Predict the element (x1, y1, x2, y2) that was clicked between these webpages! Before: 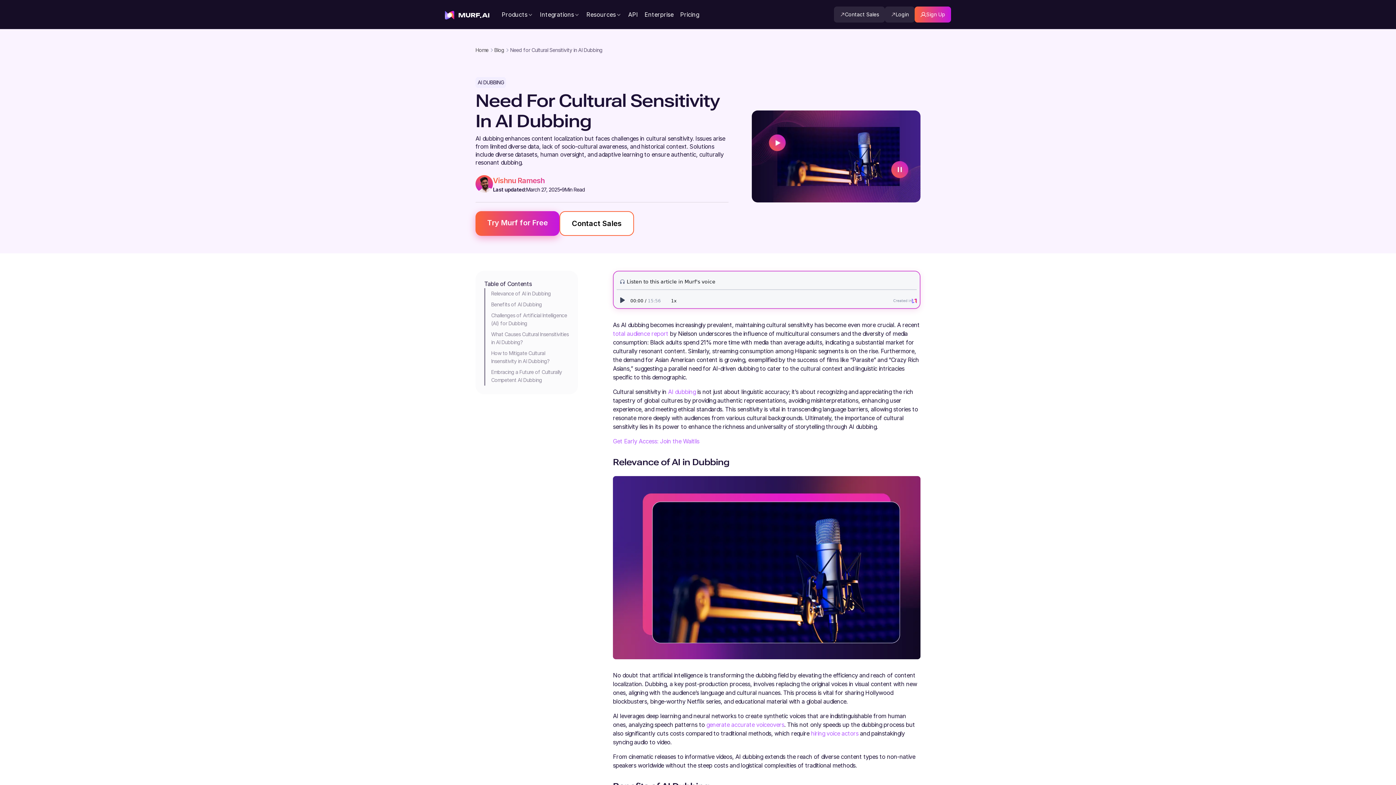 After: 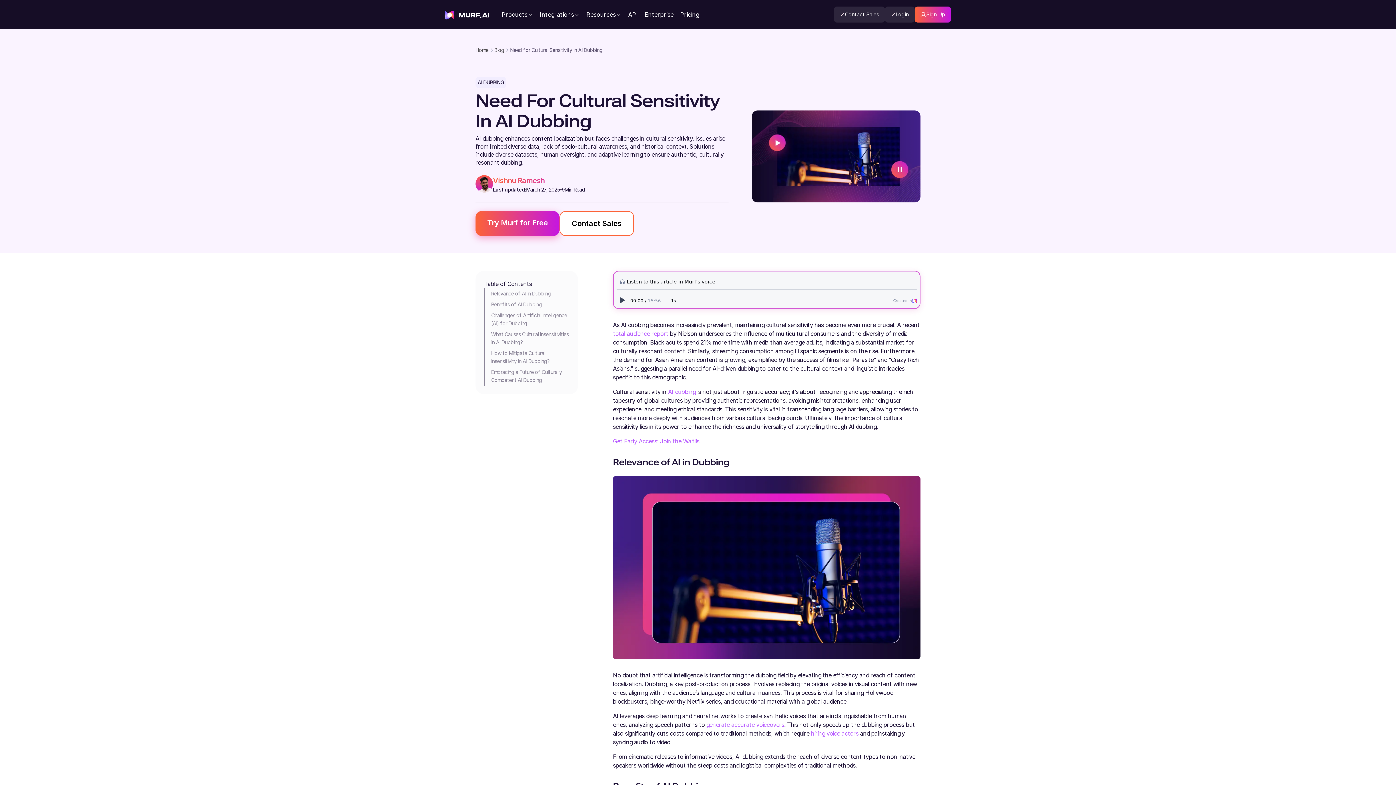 Action: label: hiring voice actors bbox: (811, 730, 858, 737)